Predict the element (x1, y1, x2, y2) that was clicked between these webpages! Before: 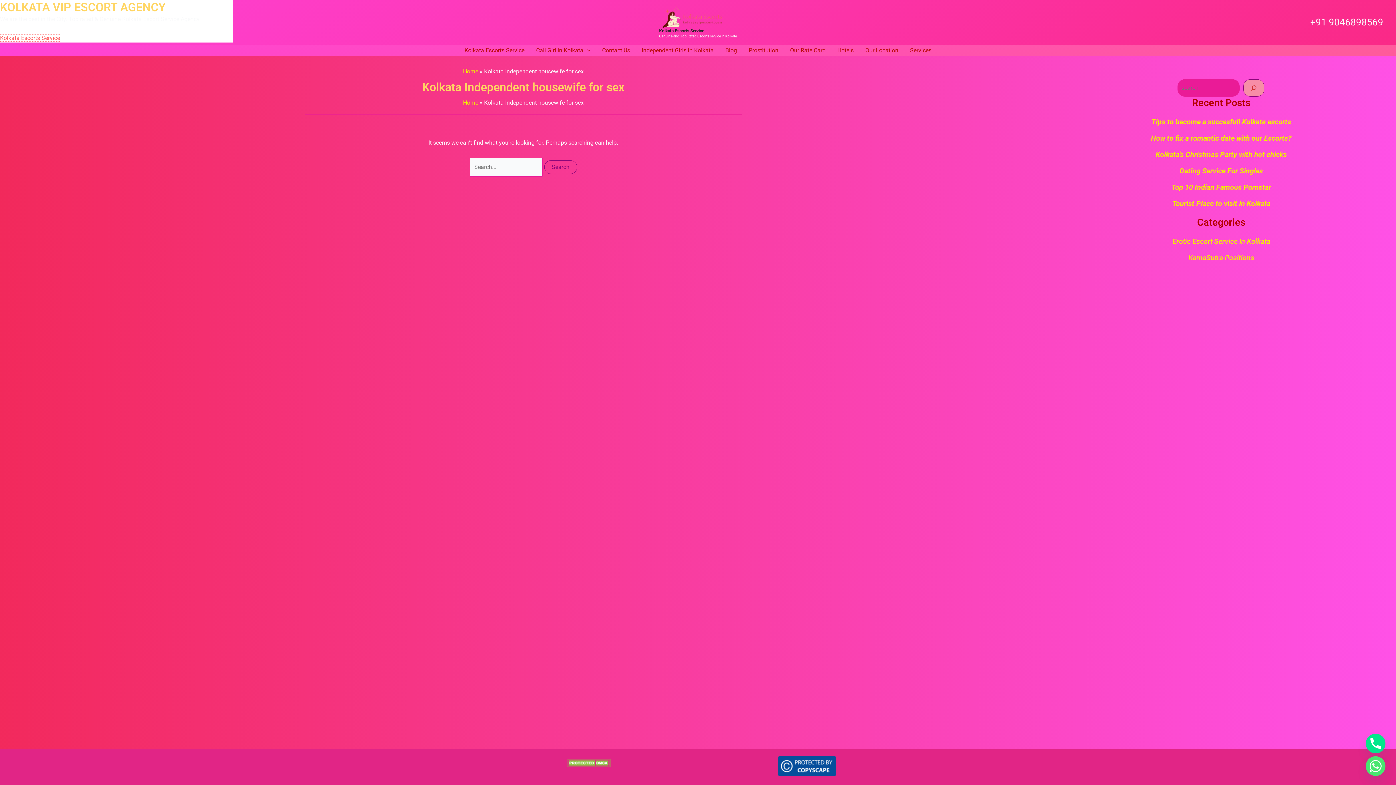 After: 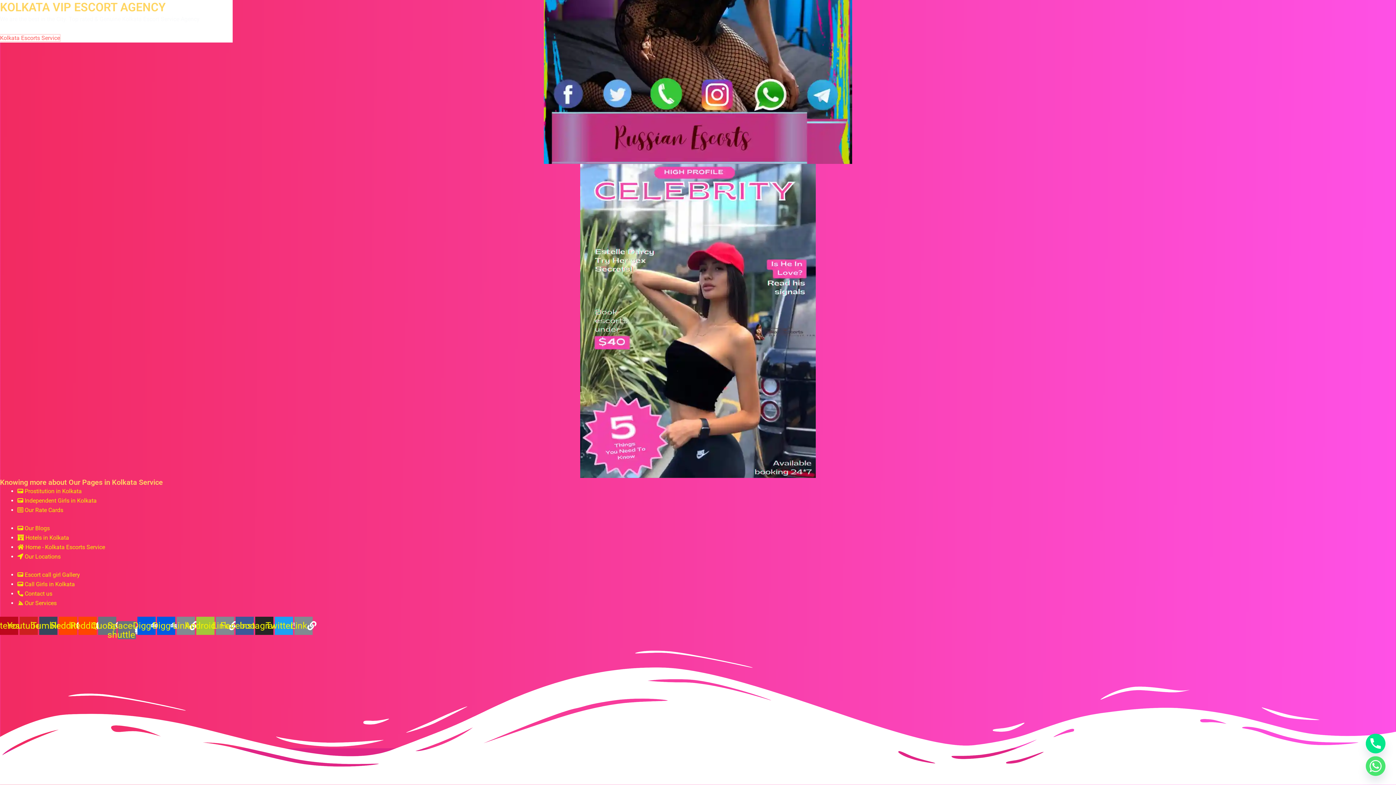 Action: label: Our Rate Card bbox: (784, 44, 831, 55)